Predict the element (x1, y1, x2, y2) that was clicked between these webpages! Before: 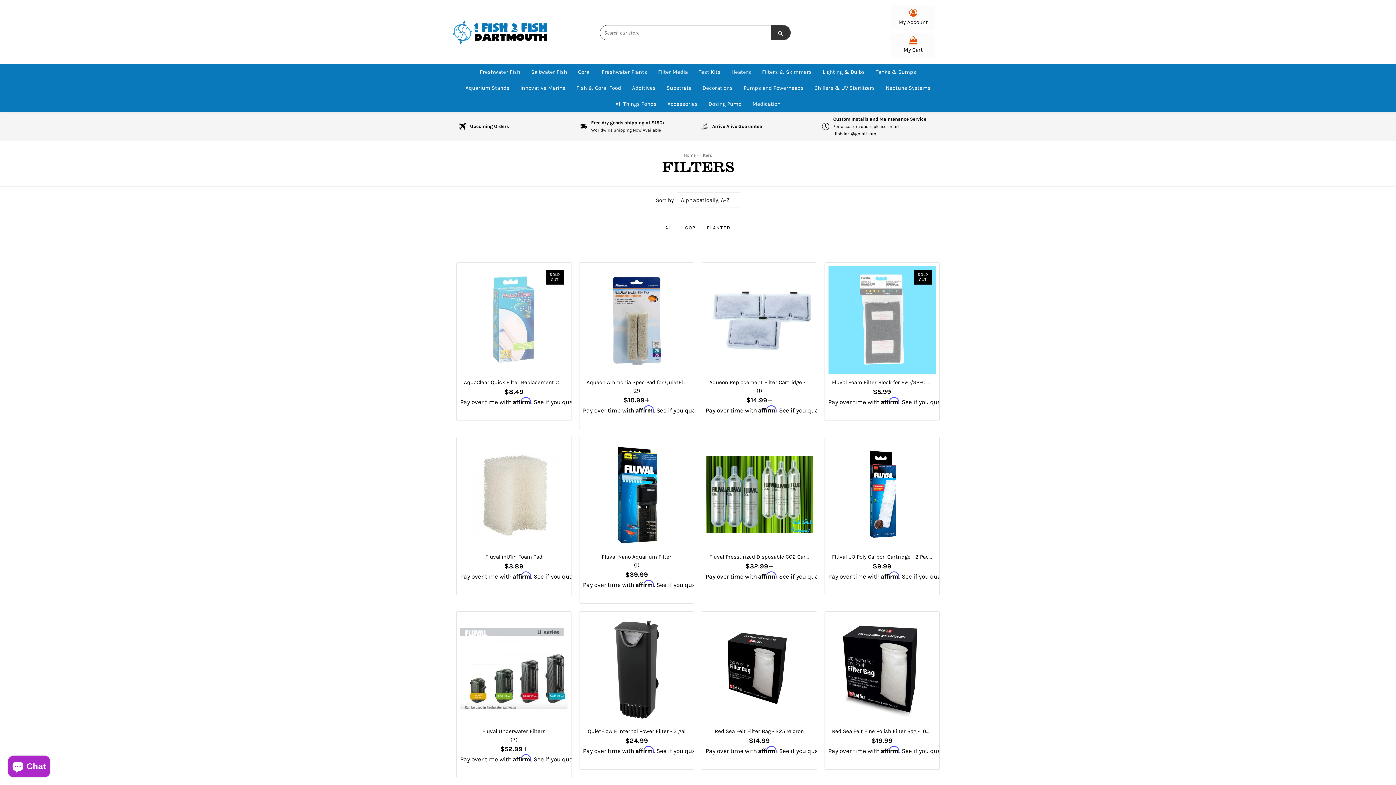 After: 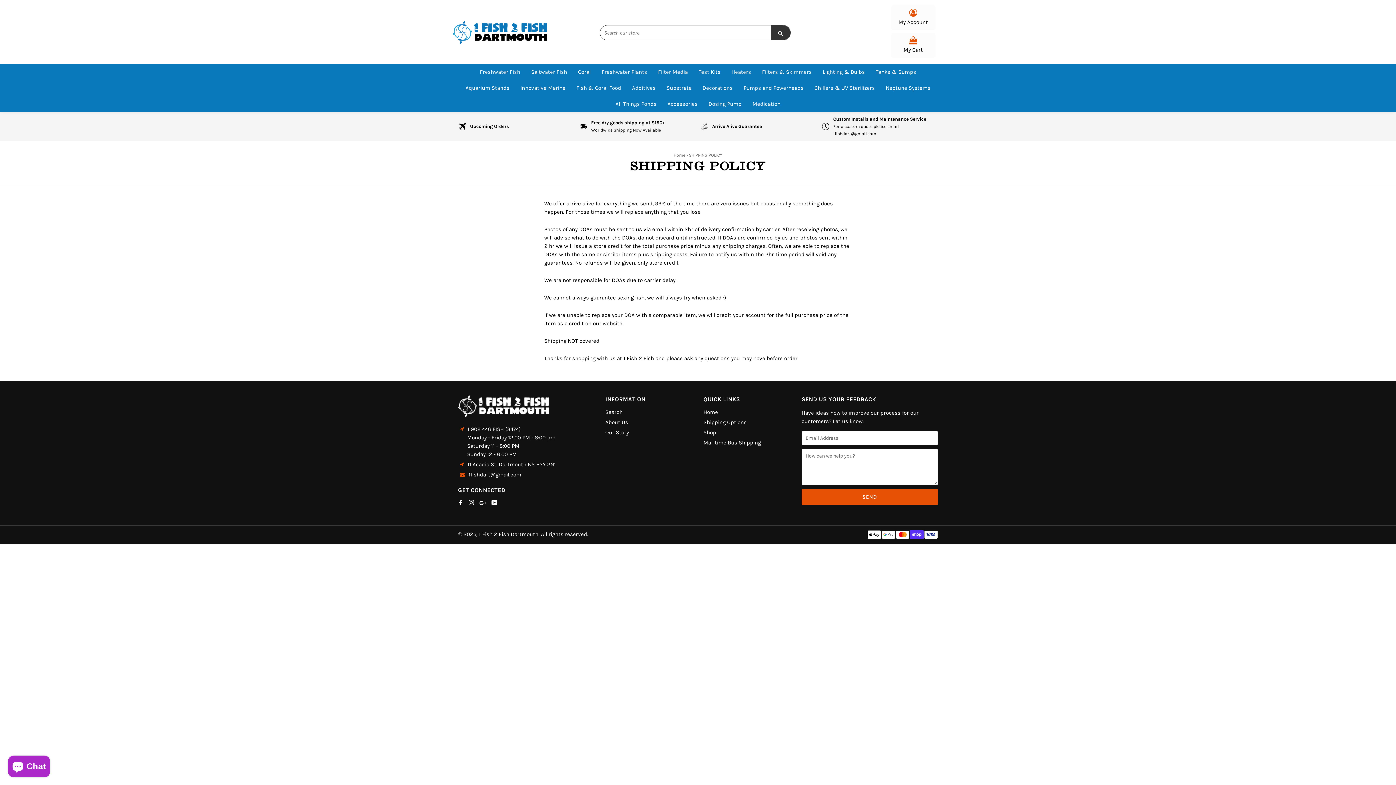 Action: label: Arrive Alive Guarantee bbox: (708, 122, 817, 130)